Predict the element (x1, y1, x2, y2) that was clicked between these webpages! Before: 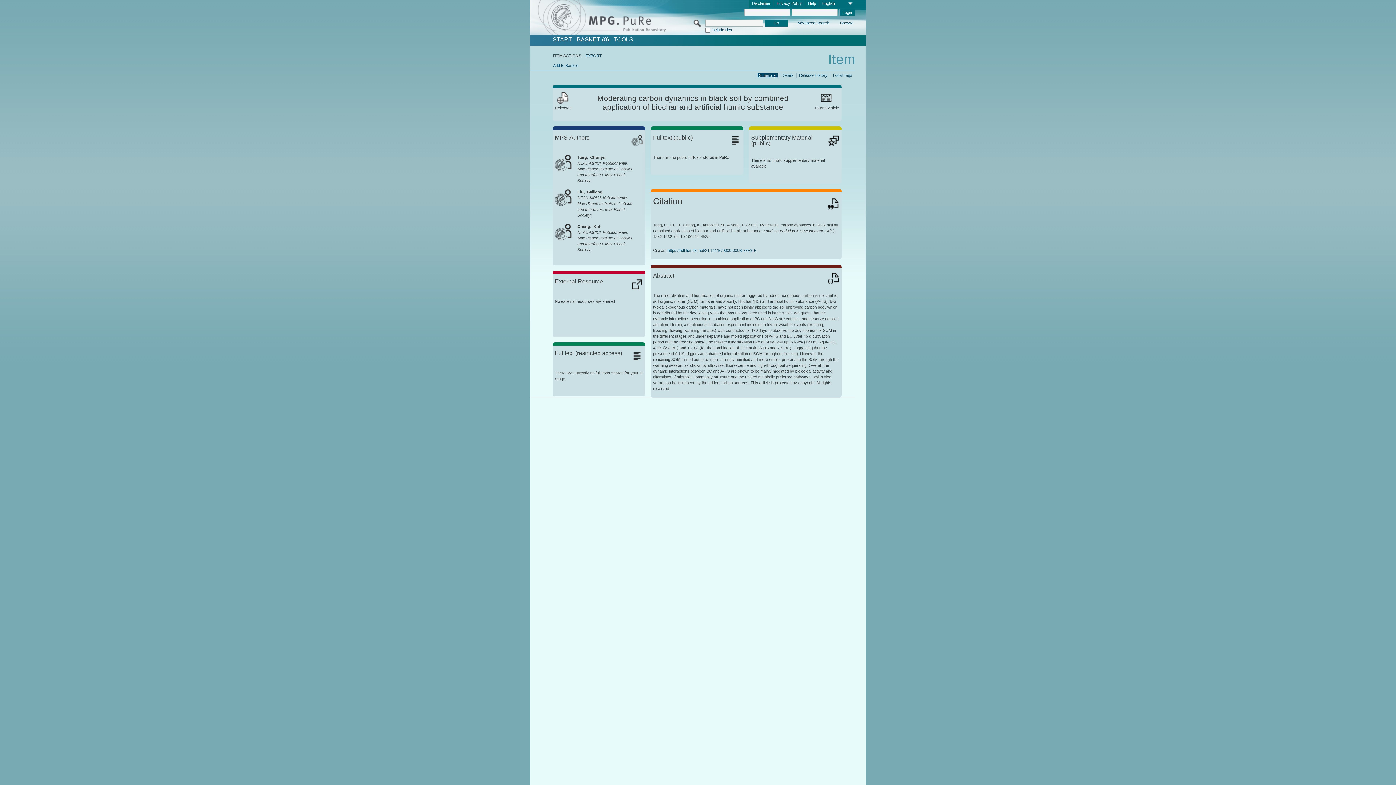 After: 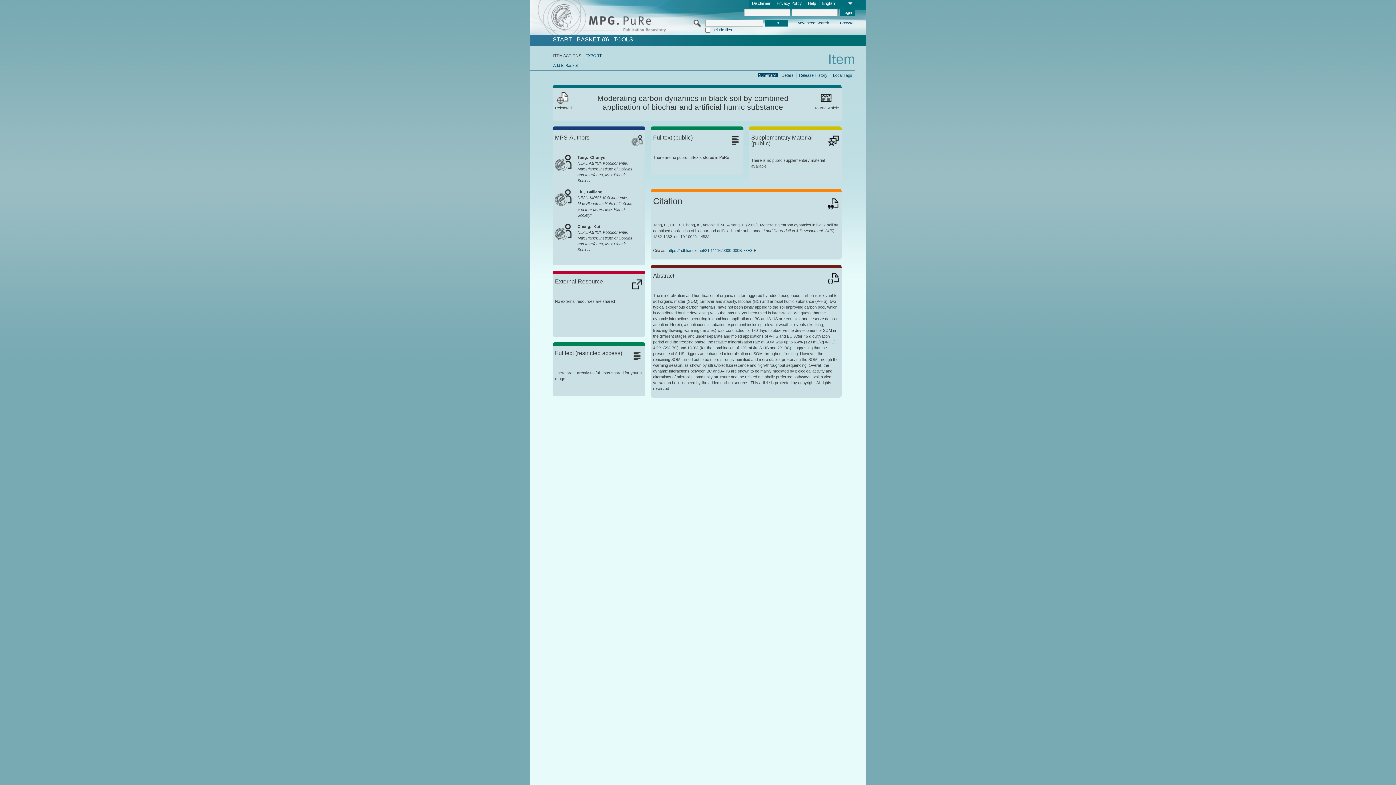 Action: label: Summary bbox: (757, 72, 777, 77)